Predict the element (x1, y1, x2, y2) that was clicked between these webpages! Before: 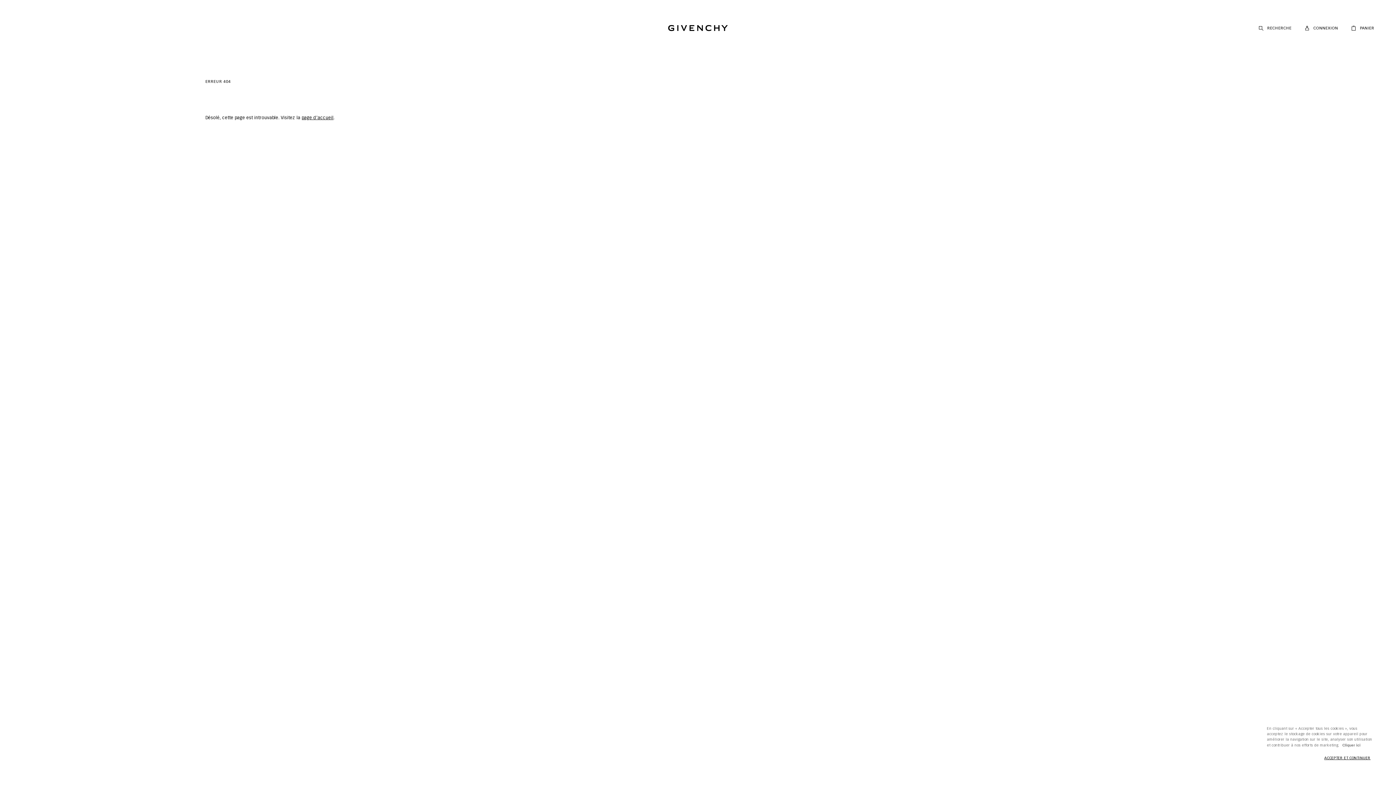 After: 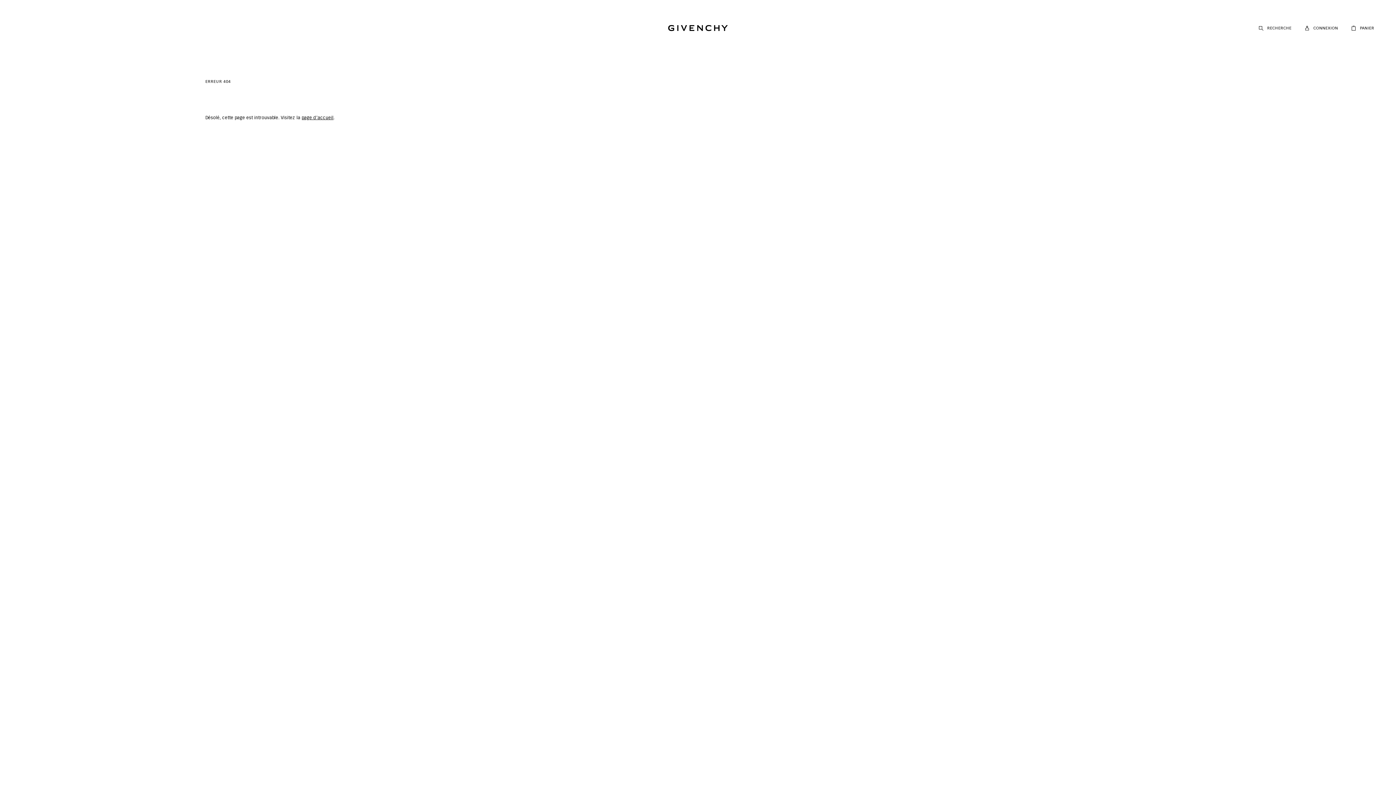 Action: bbox: (1324, 756, 1370, 761) label: ACCEPTER ET CONTINUER